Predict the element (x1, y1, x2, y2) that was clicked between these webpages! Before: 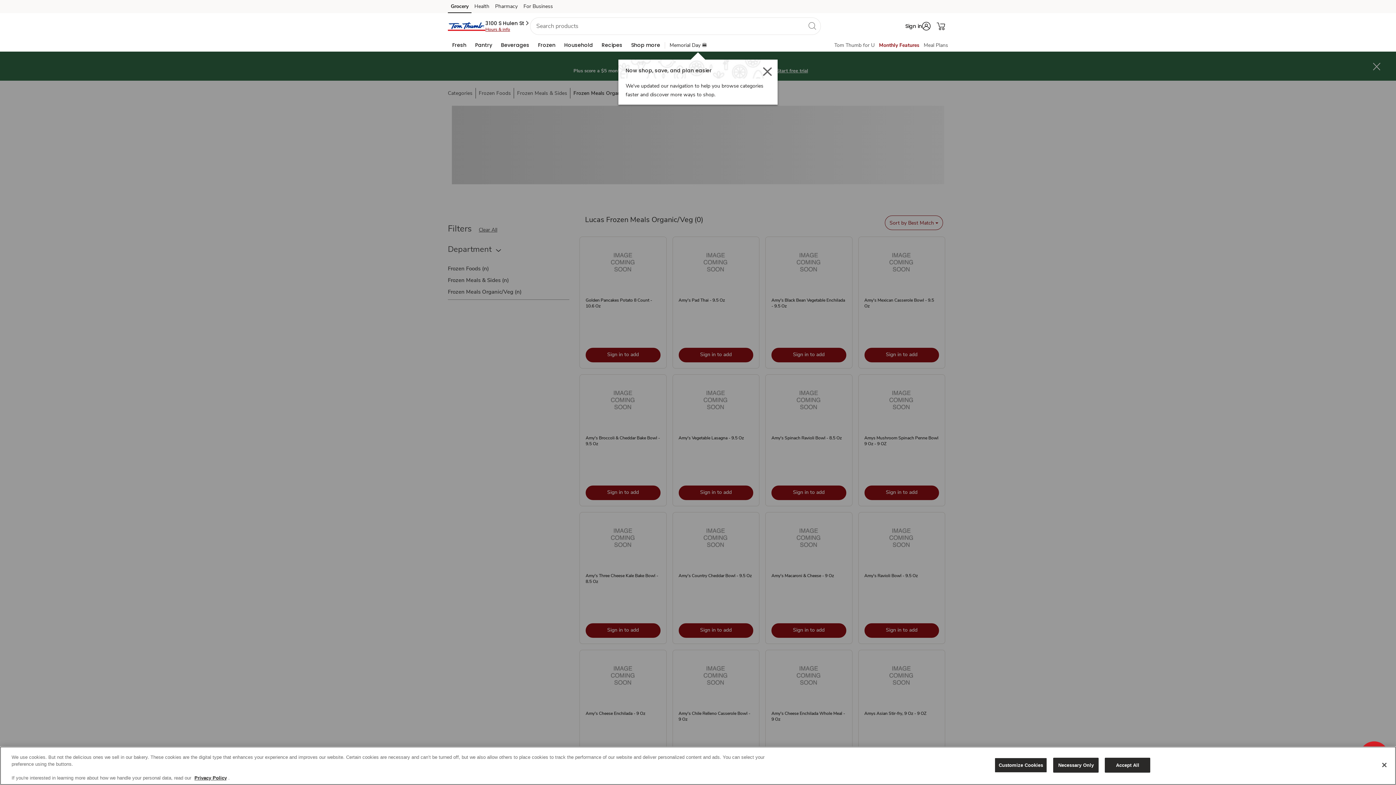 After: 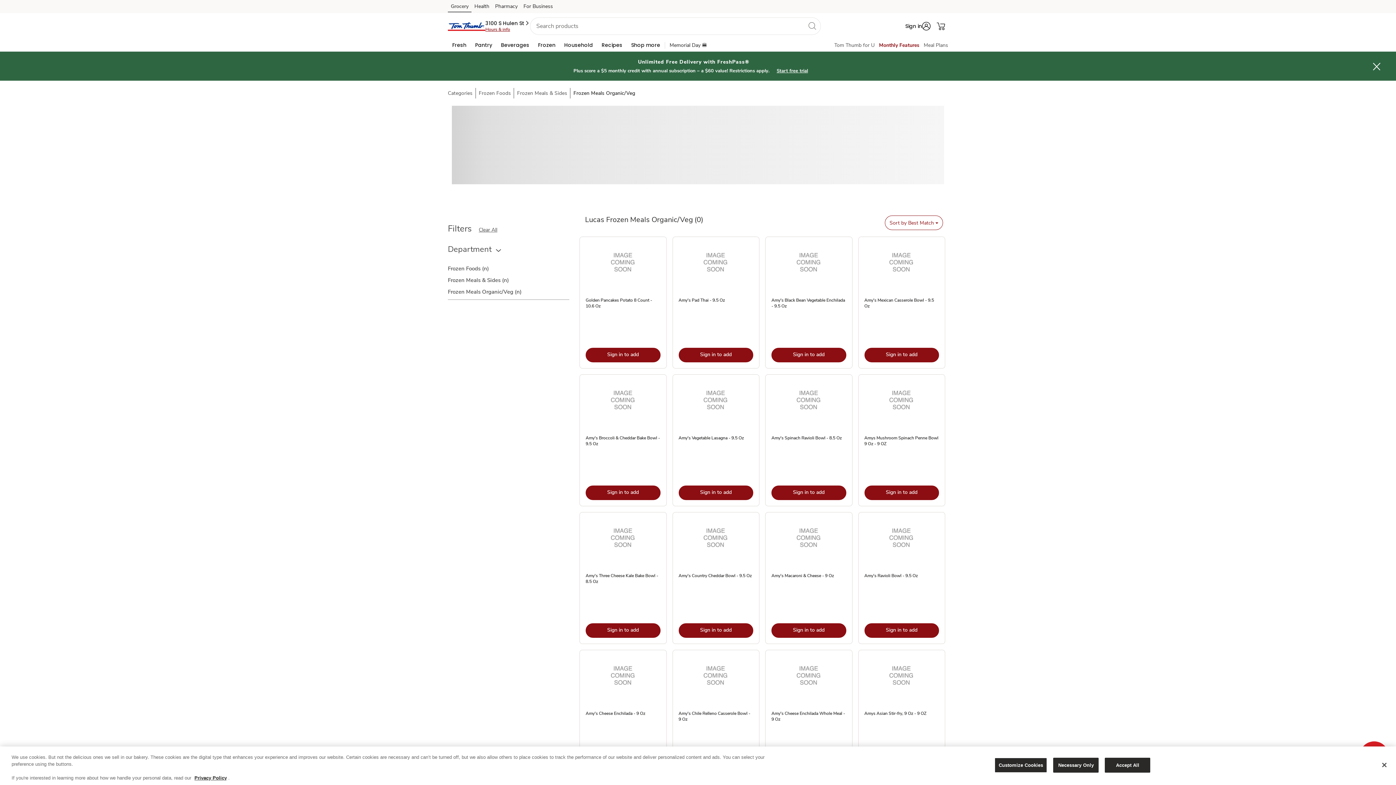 Action: bbox: (448, 2, 471, 13) label: Grocery (opens in a new tab)